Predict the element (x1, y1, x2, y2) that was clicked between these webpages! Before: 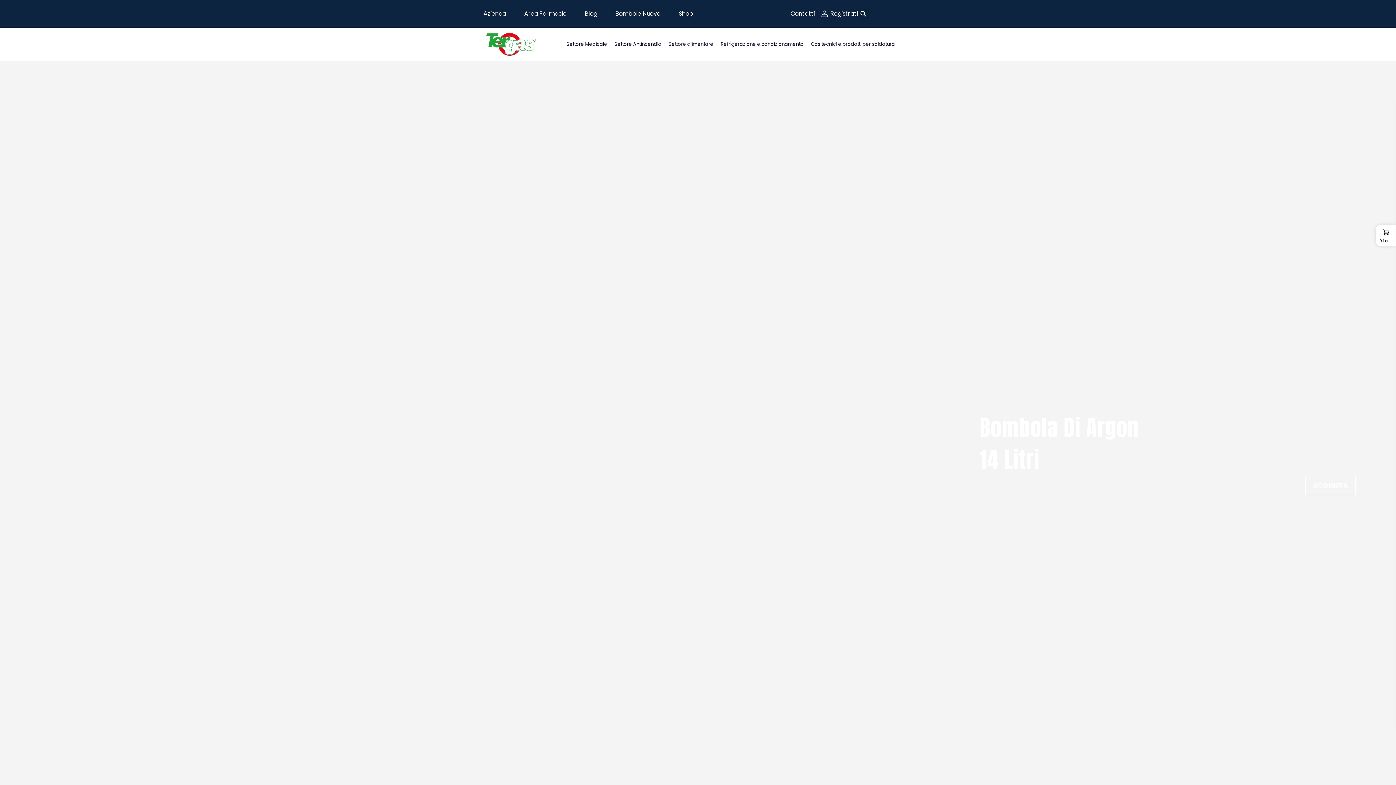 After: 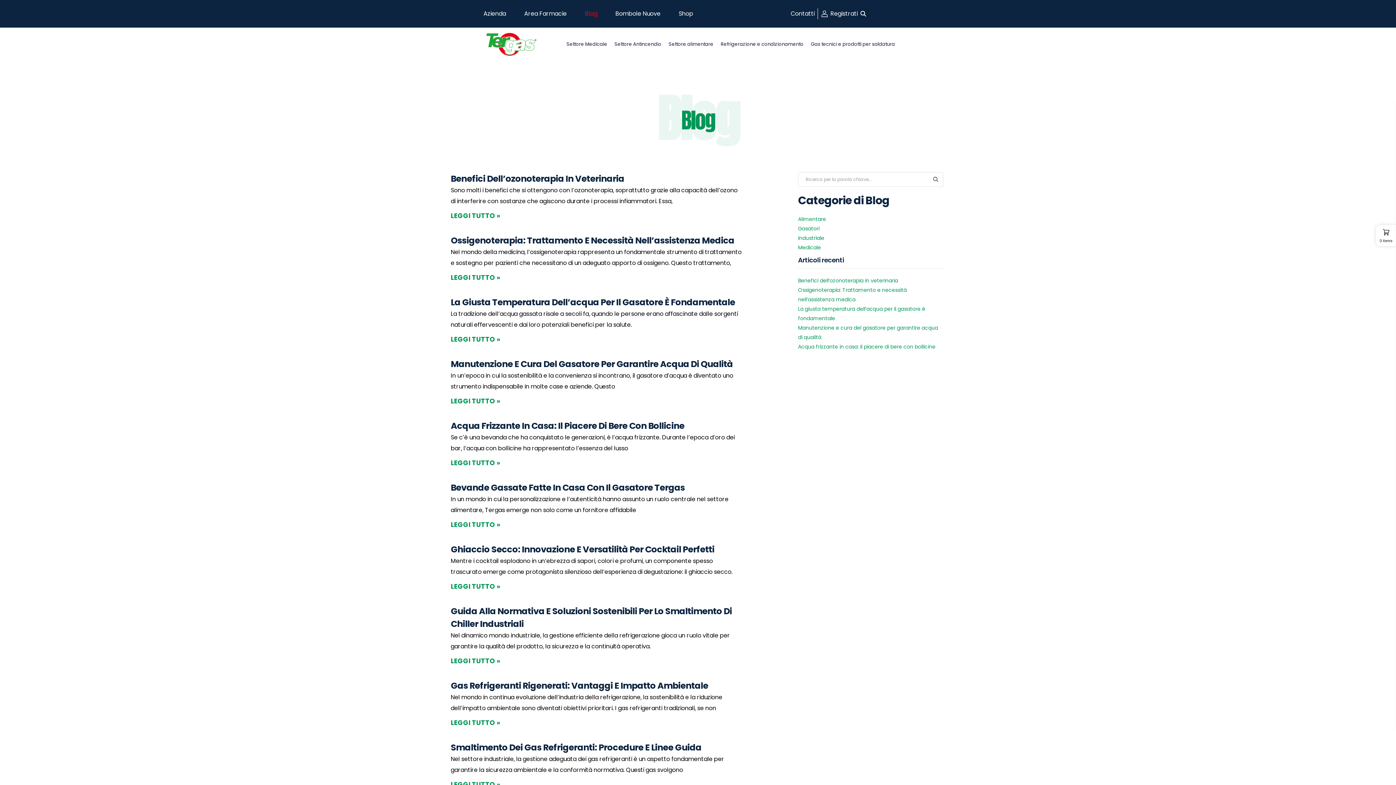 Action: bbox: (585, 3, 597, 24) label: Blog